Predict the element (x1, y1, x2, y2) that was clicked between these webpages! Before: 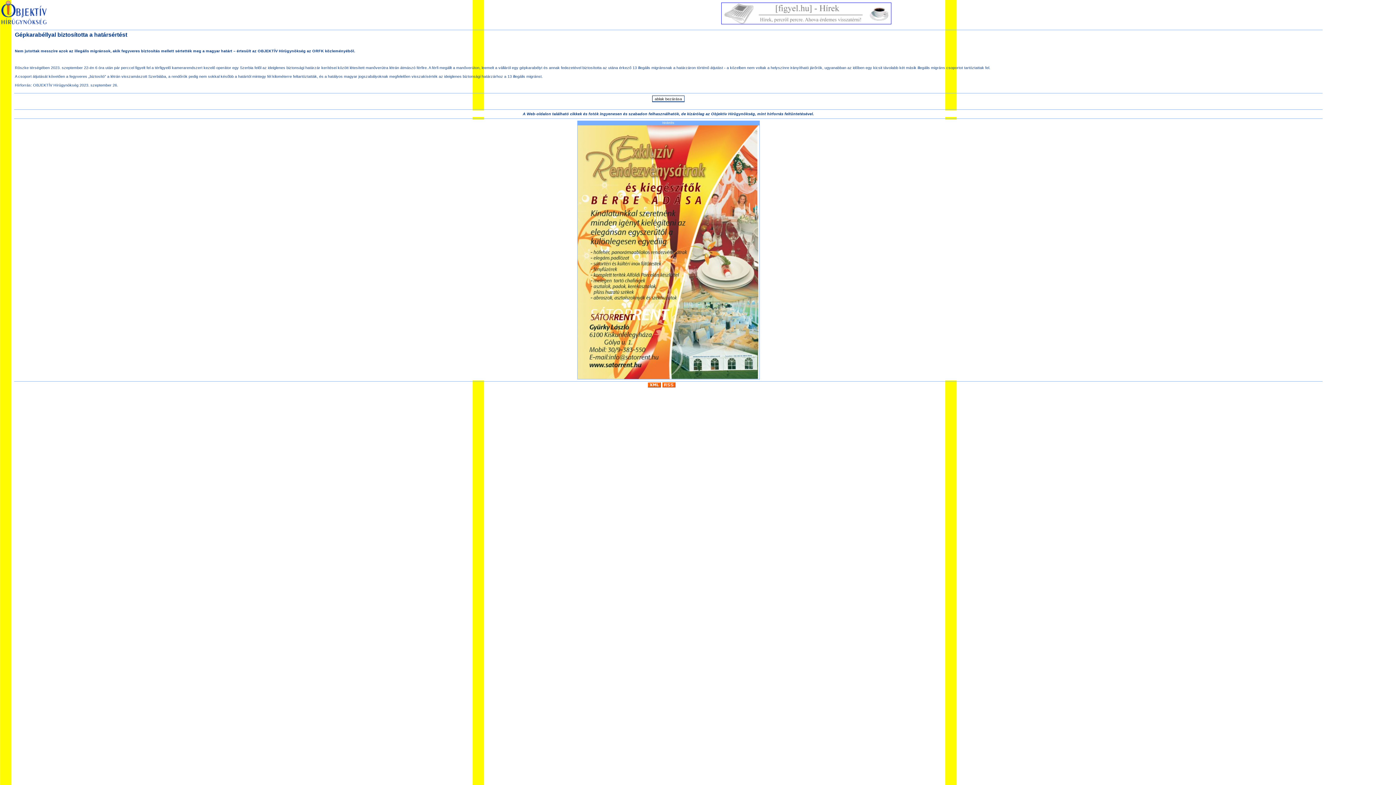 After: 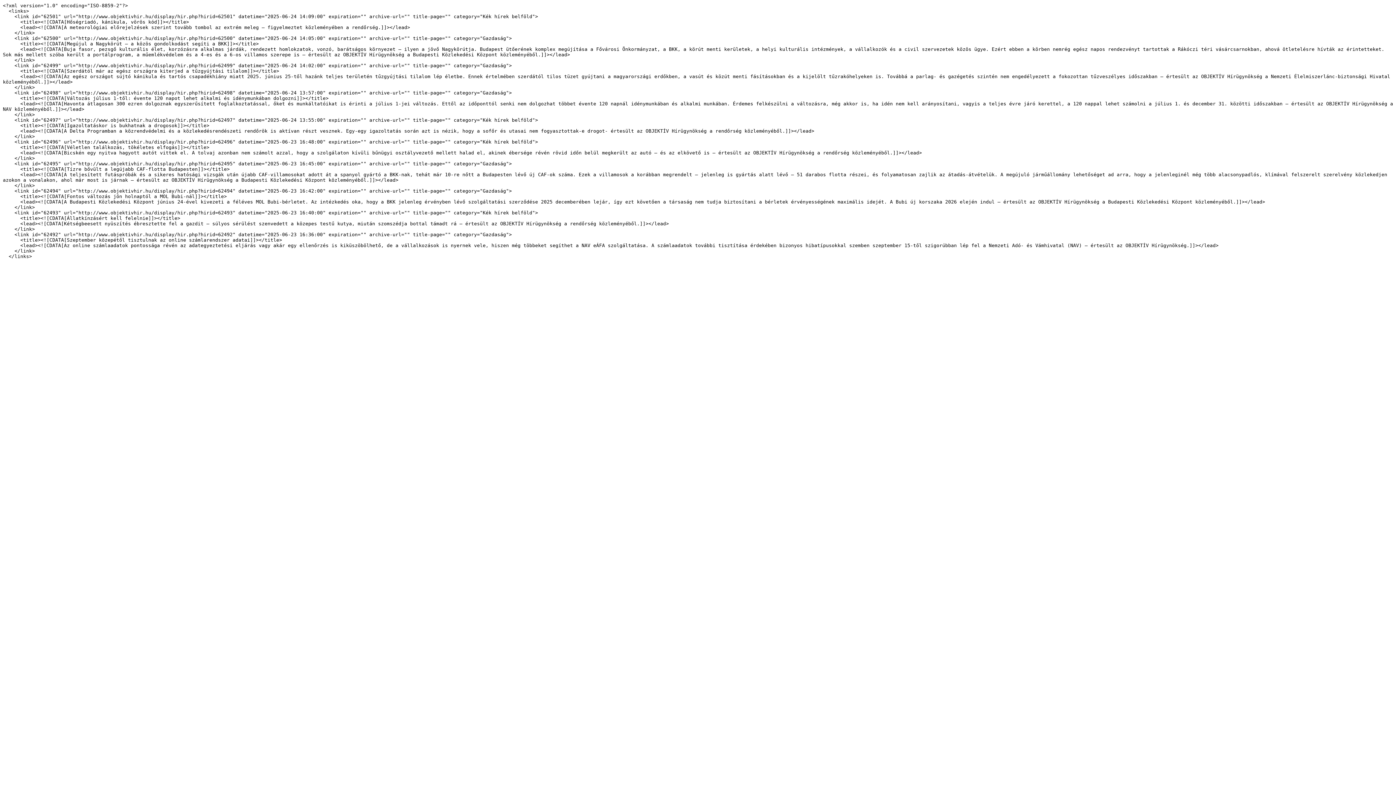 Action: bbox: (648, 382, 661, 388)